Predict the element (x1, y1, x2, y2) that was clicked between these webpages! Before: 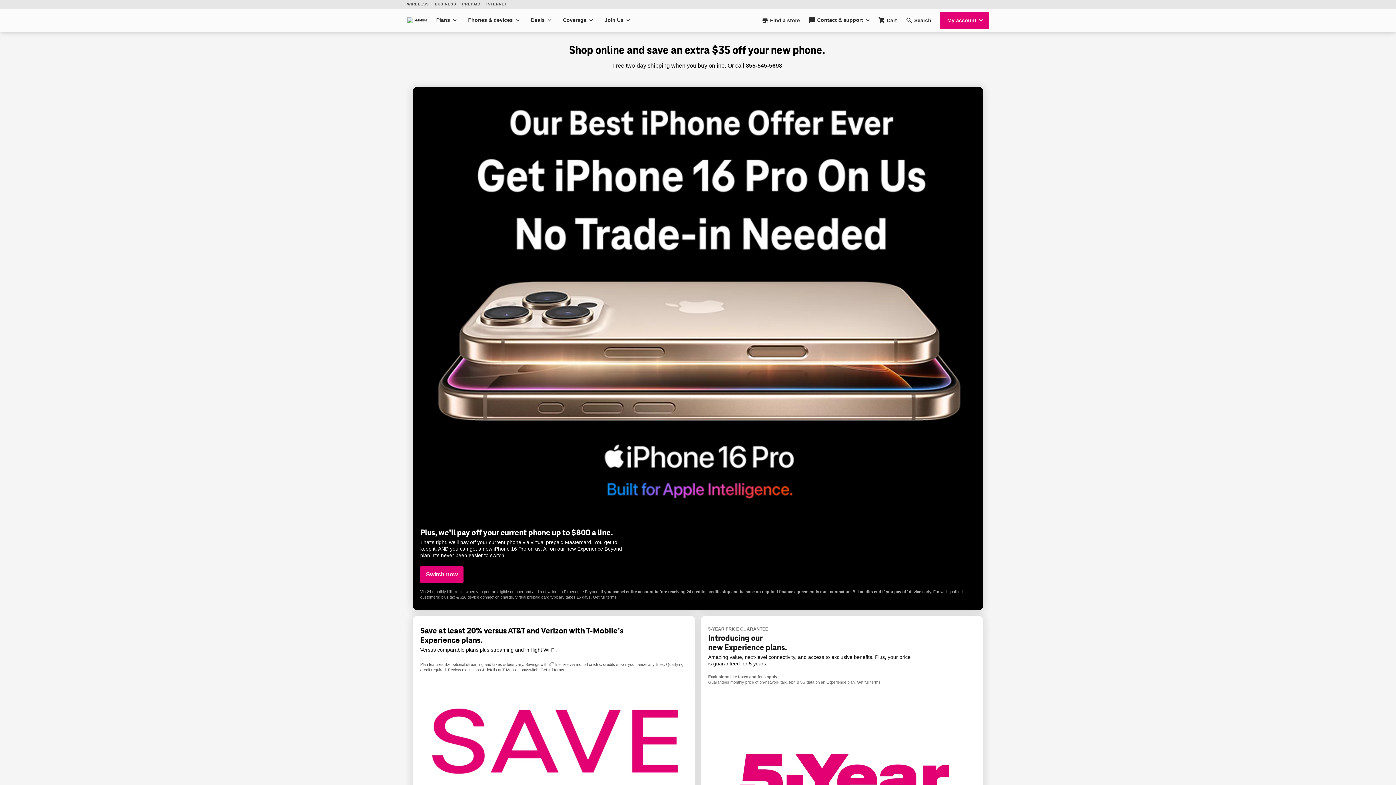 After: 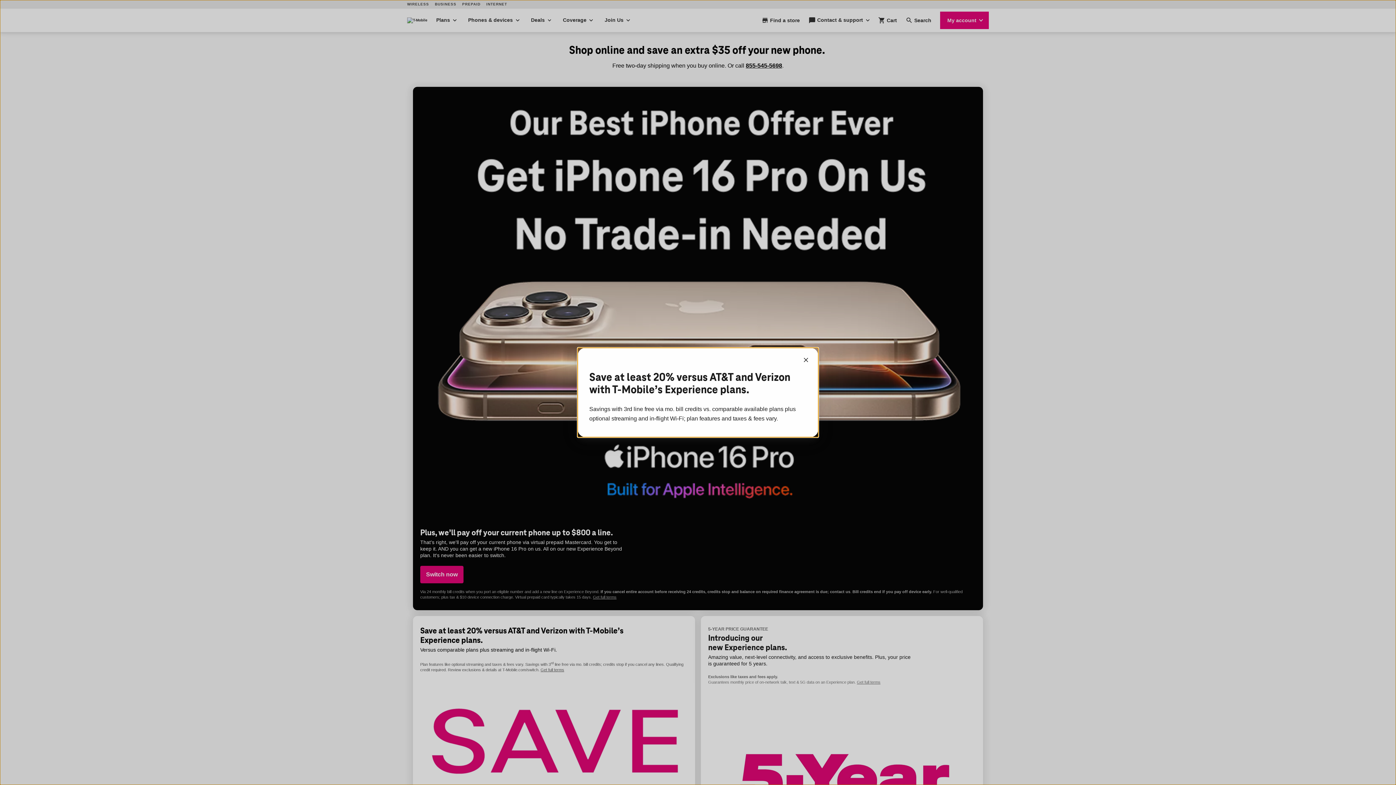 Action: label: Get full terms bbox: (540, 667, 564, 672)